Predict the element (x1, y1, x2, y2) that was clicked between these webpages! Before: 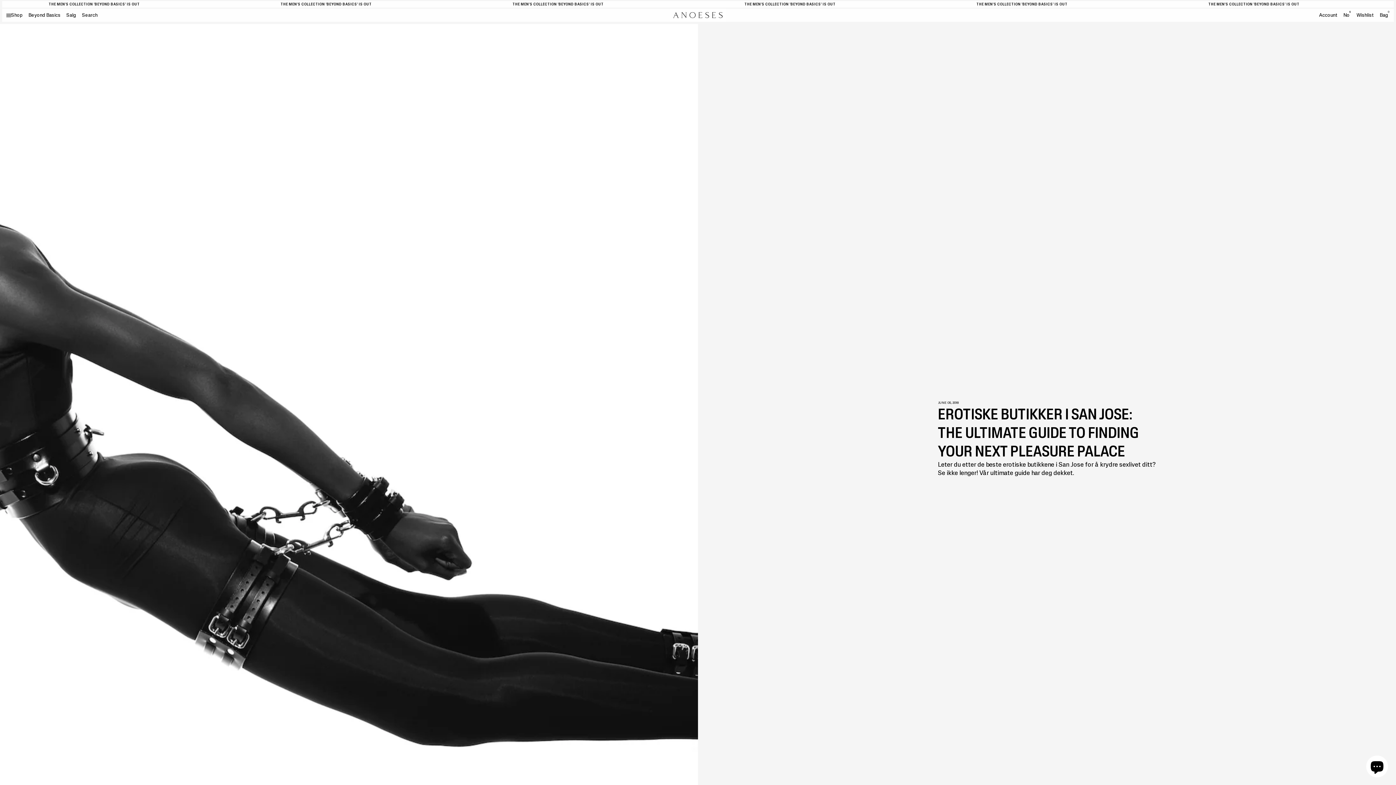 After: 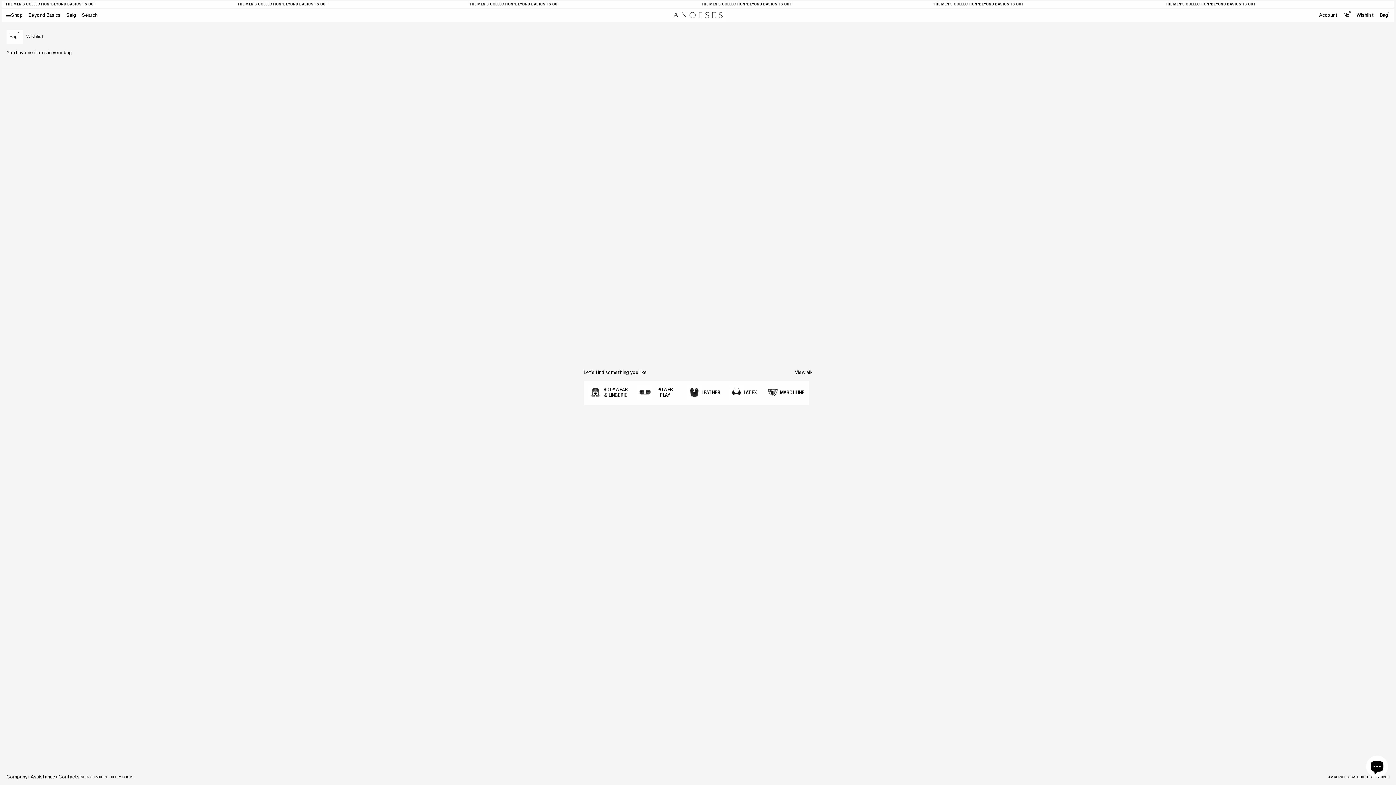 Action: label: Bag0 bbox: (1380, 12, 1390, 17)